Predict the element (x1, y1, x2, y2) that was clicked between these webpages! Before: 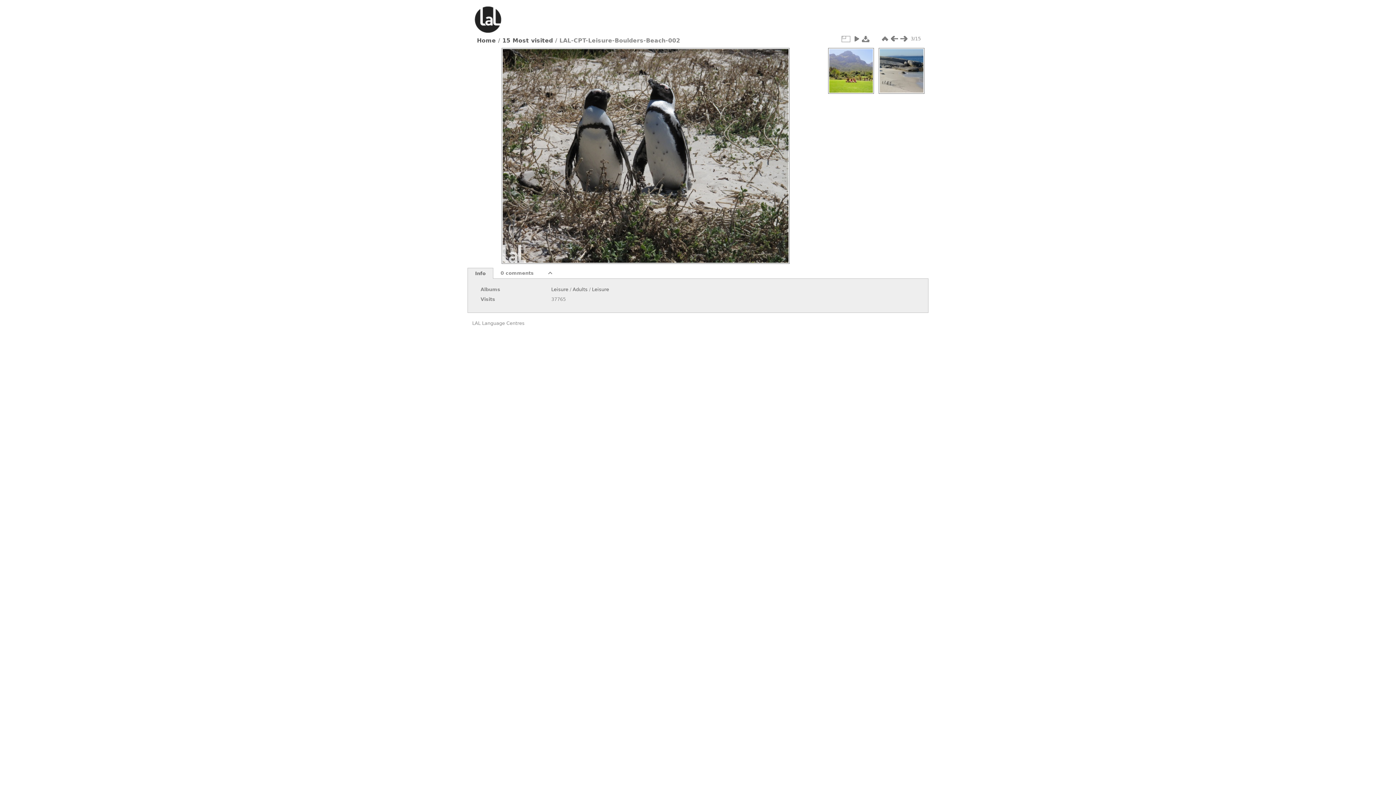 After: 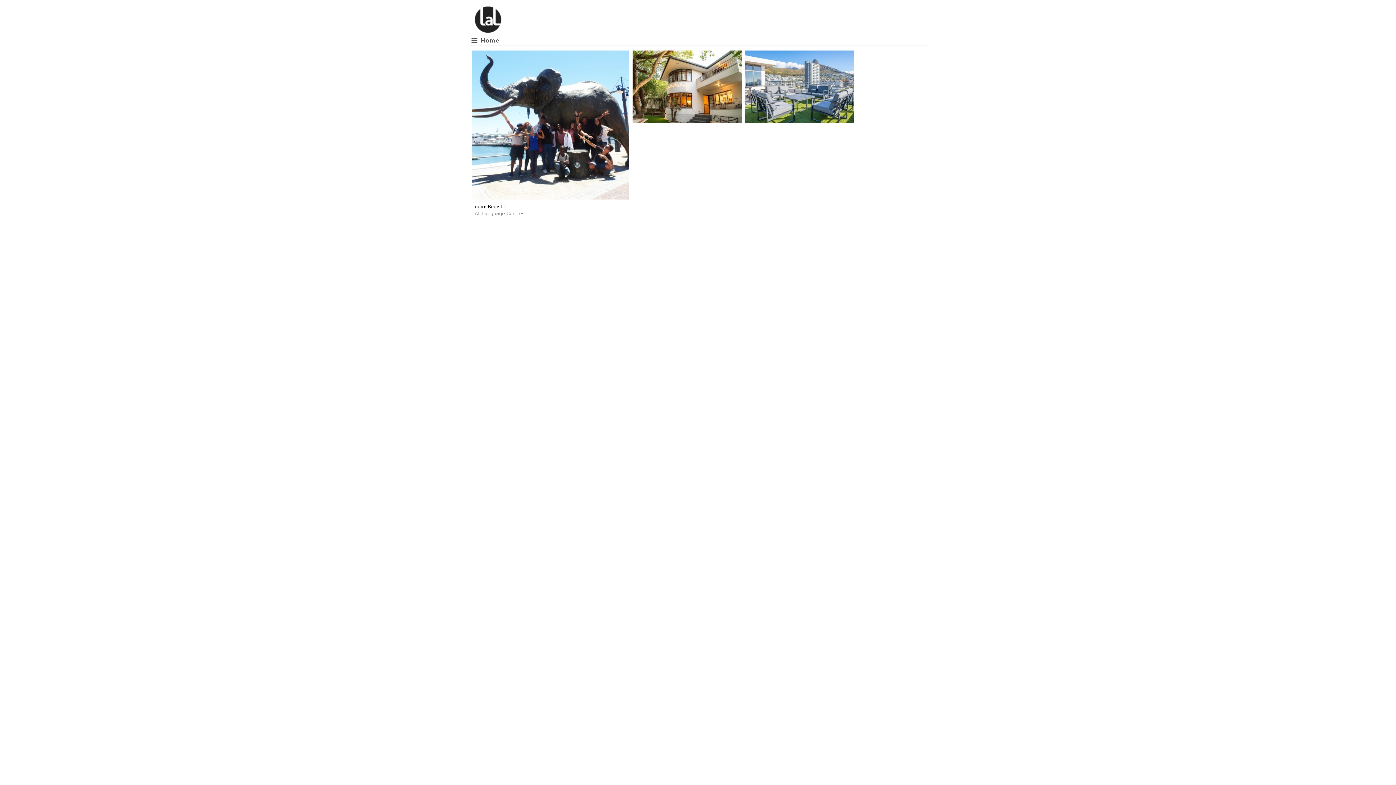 Action: bbox: (477, 37, 496, 44) label: Home